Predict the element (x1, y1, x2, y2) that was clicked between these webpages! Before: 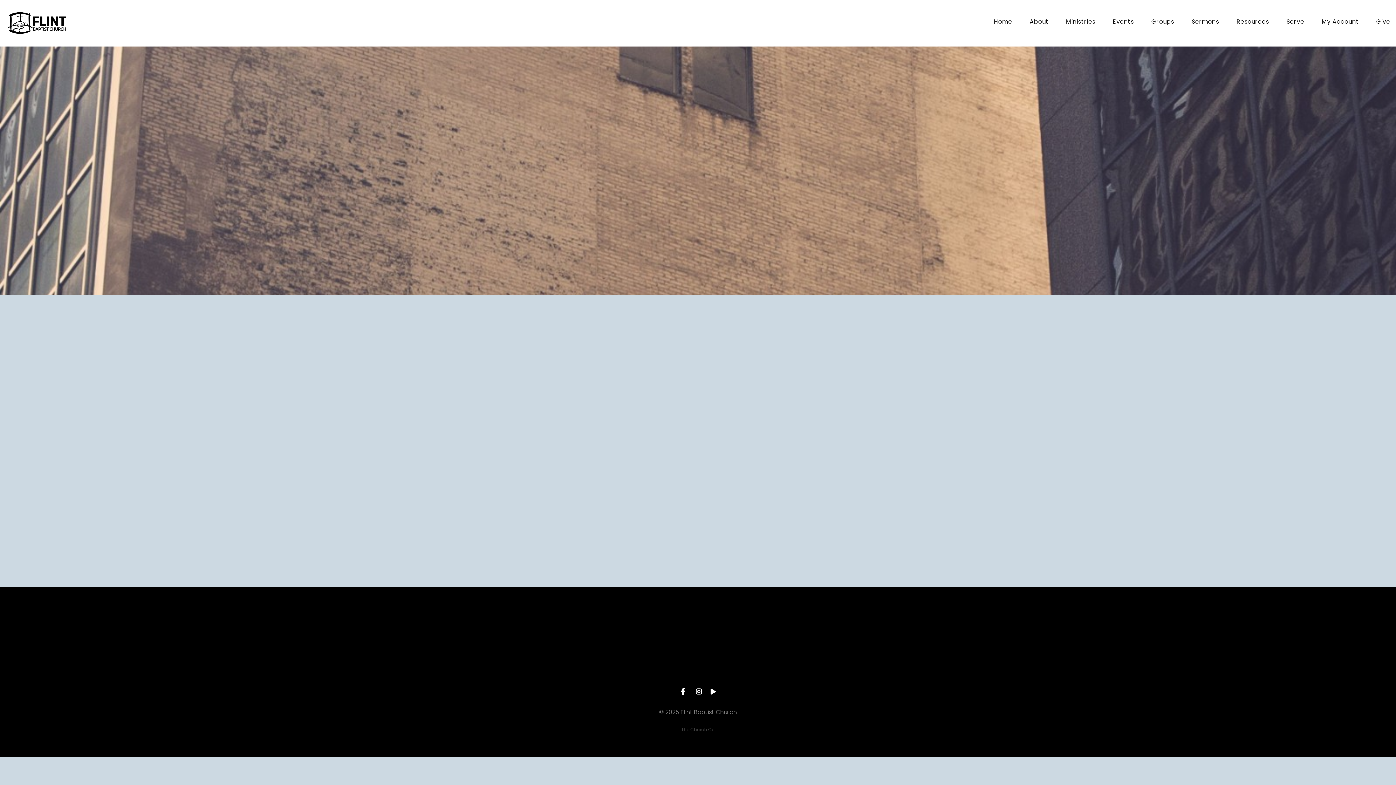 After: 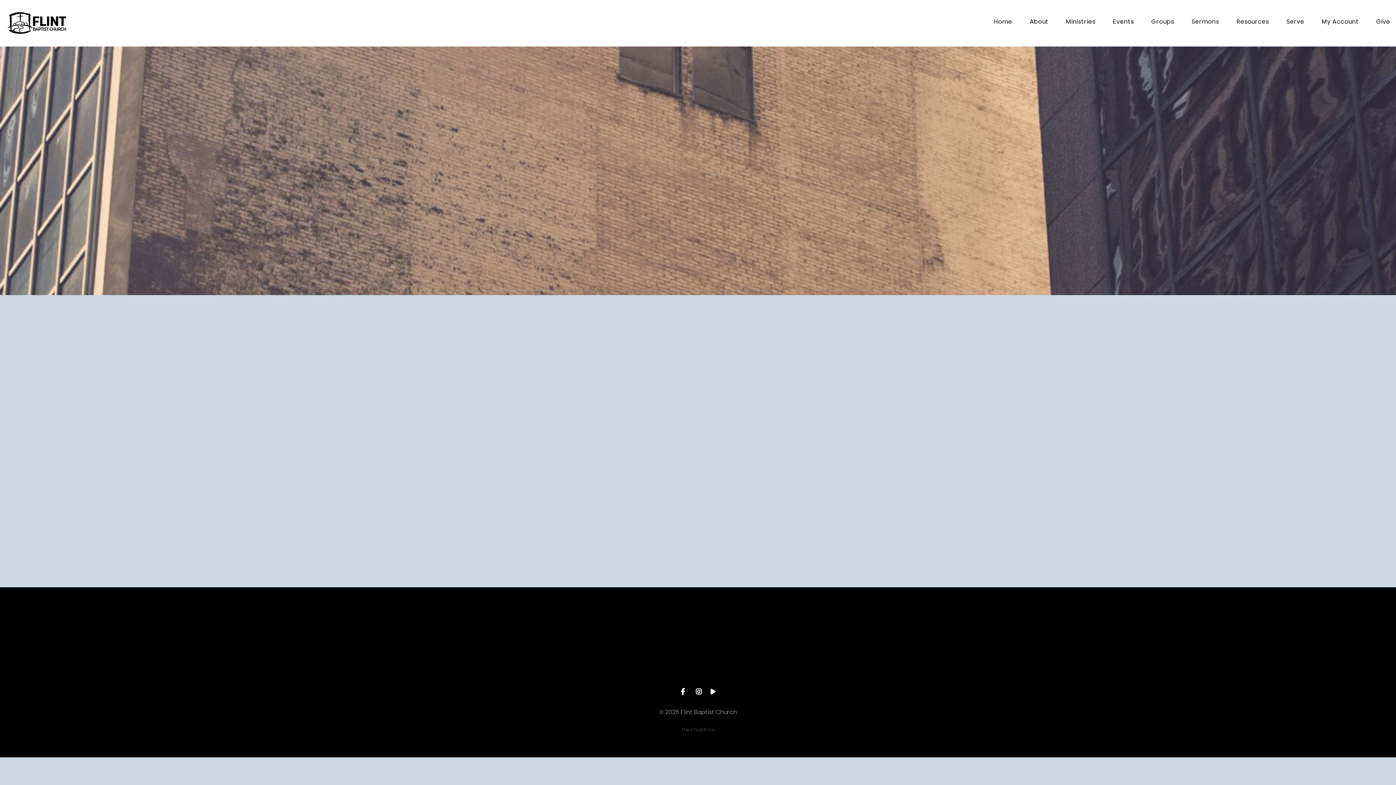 Action: label: The Church Co bbox: (681, 726, 714, 733)